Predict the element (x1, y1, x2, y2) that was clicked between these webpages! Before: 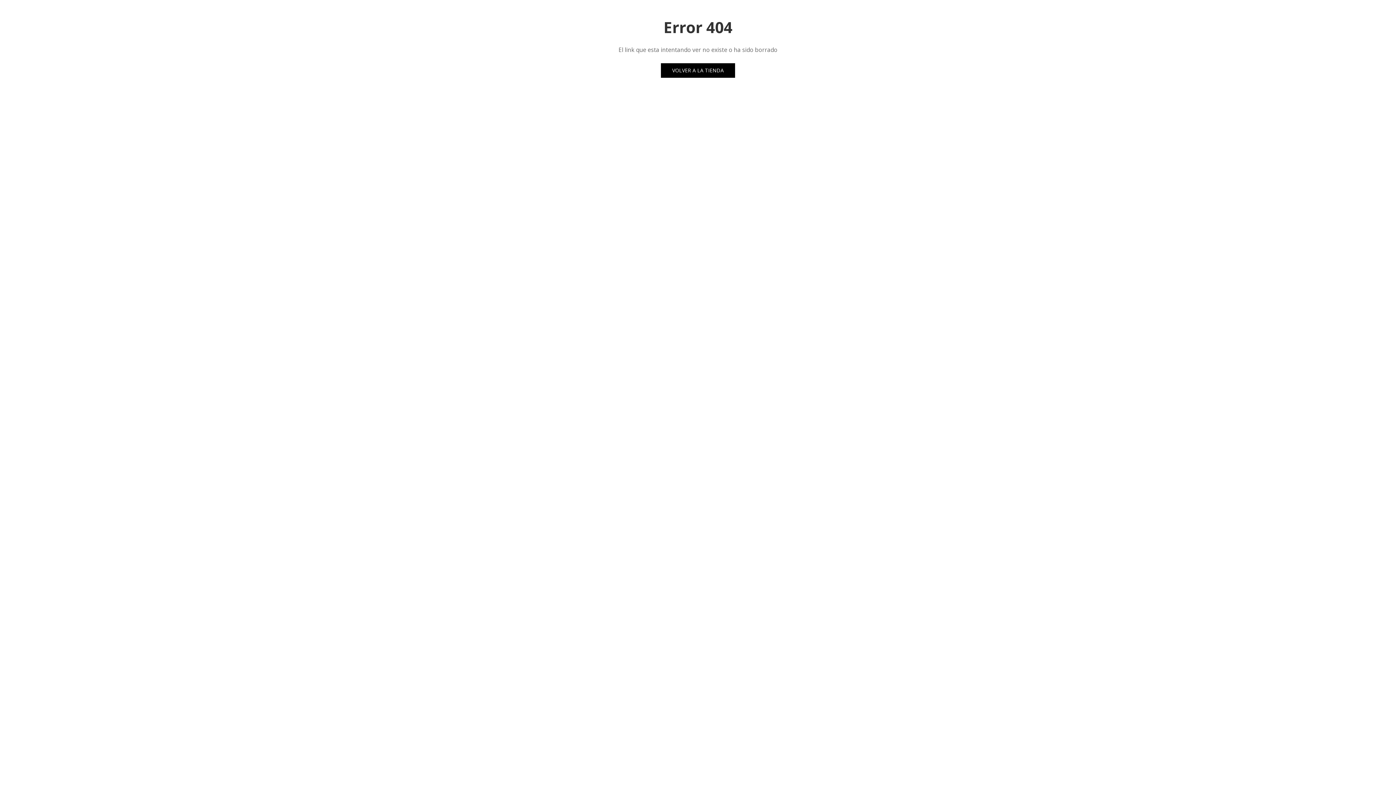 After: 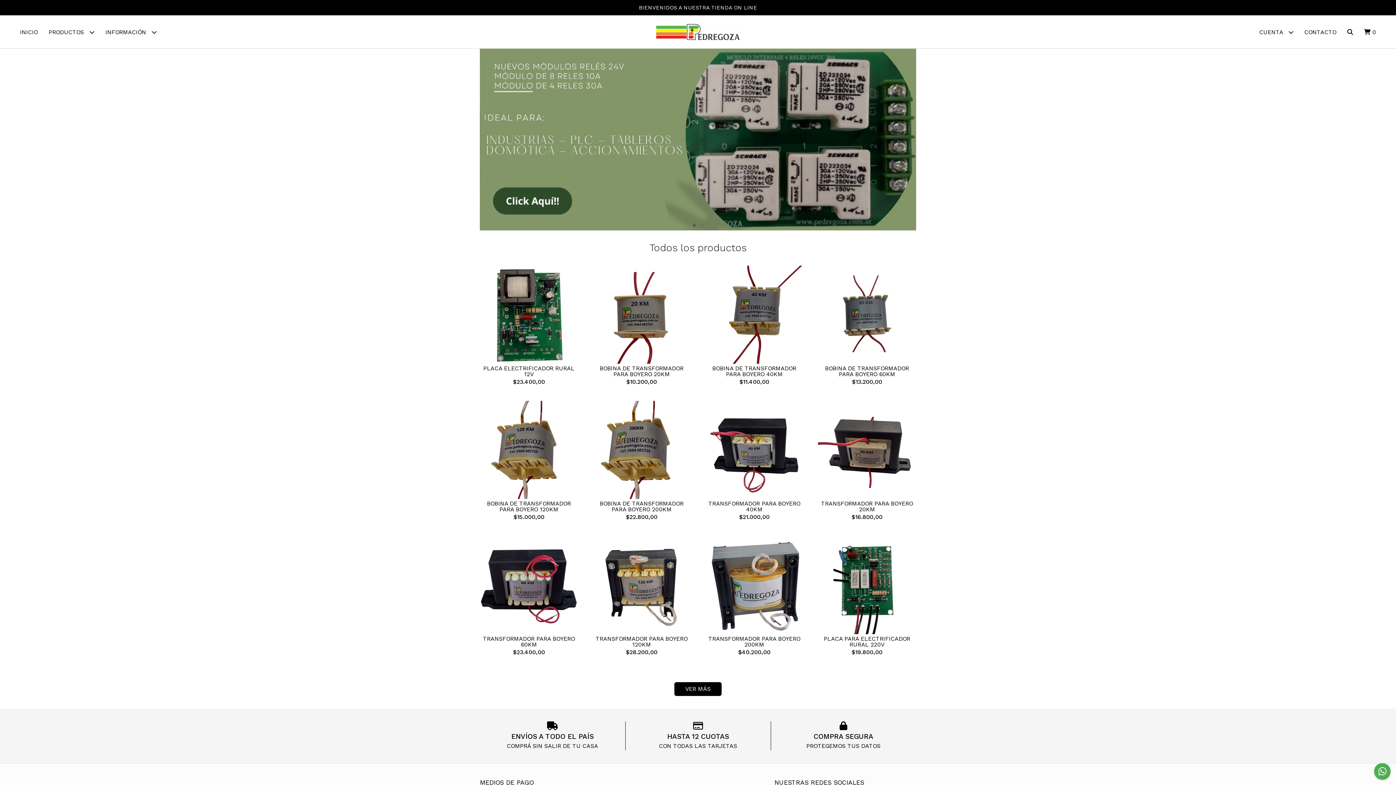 Action: bbox: (661, 63, 735, 77) label: VOLVER A LA TIENDA